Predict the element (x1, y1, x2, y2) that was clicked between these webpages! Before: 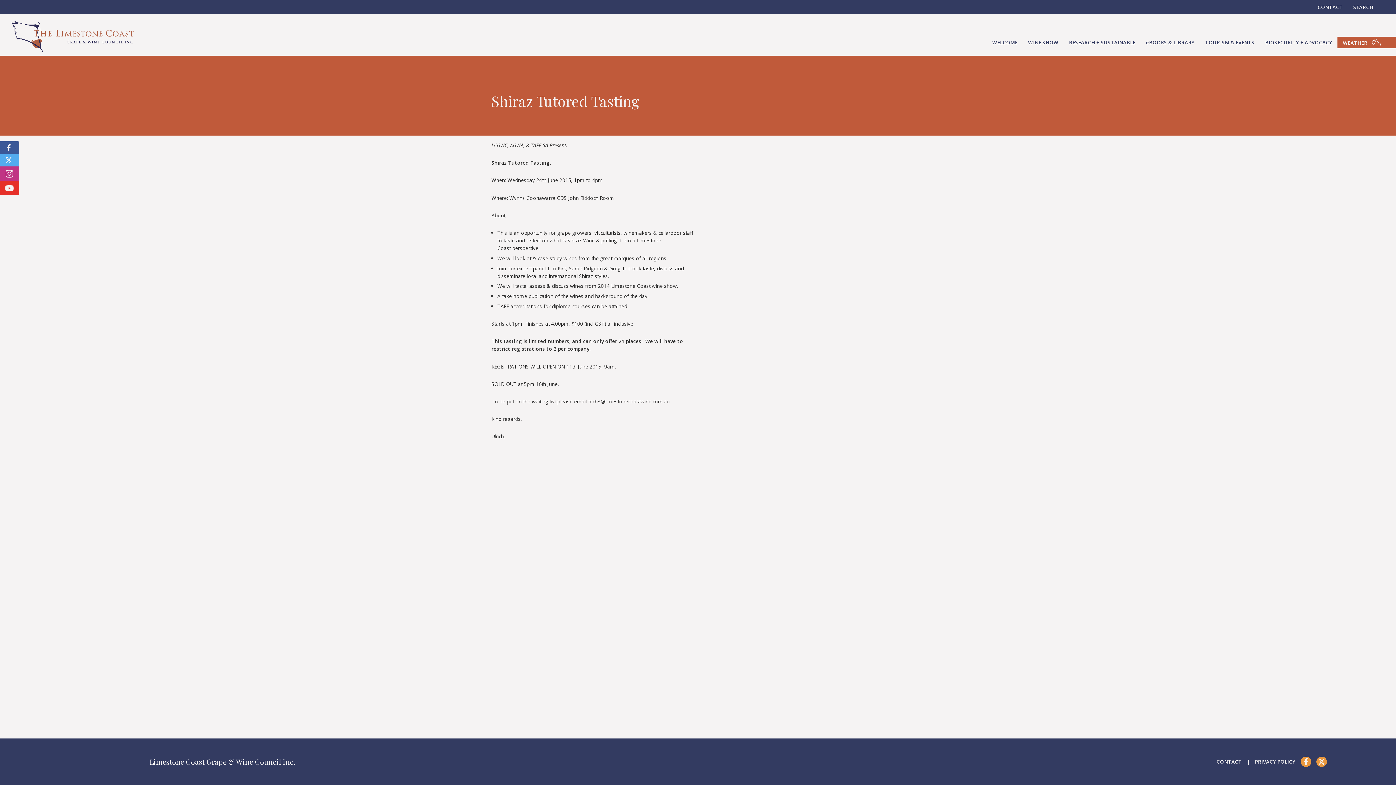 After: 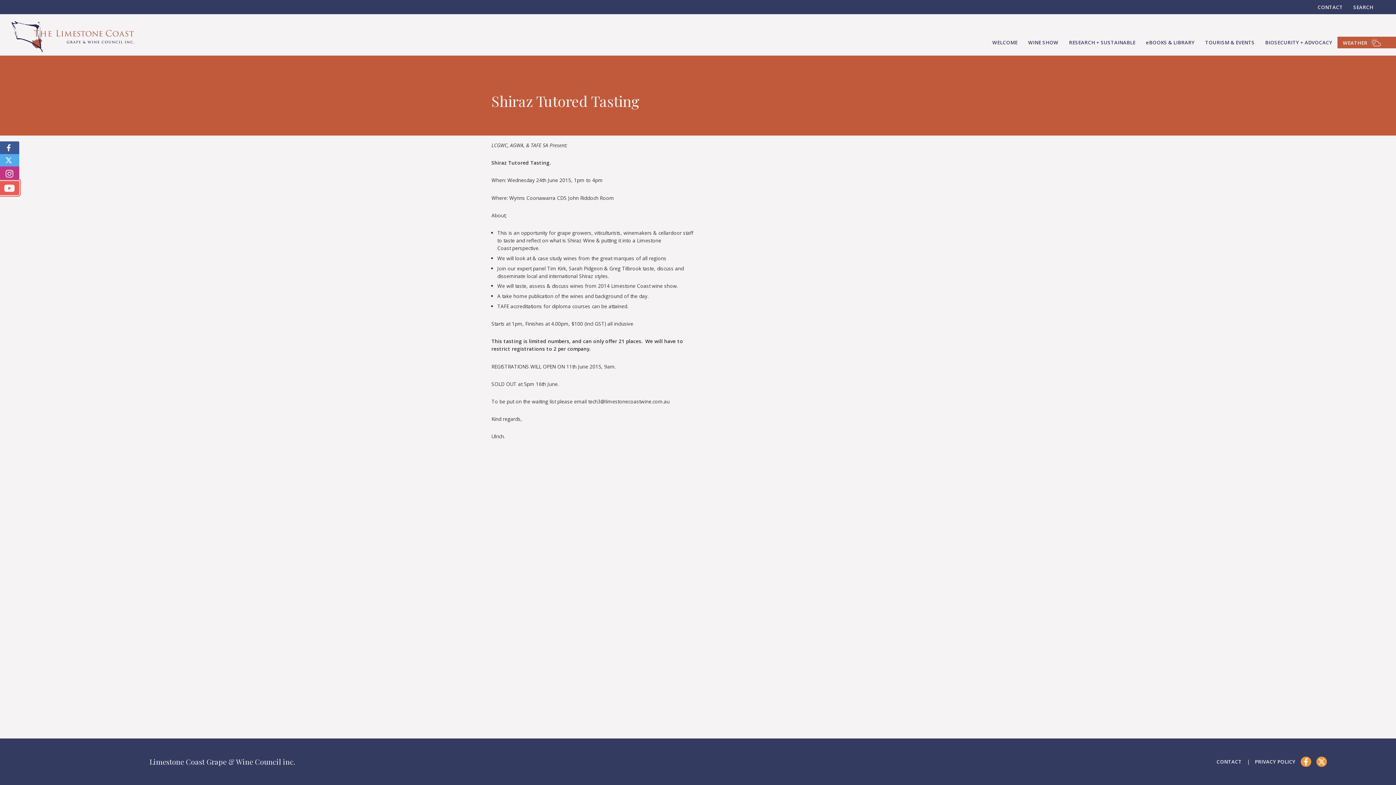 Action: label: FOLLOW US ON YOUTUBE bbox: (0, 181, 19, 195)